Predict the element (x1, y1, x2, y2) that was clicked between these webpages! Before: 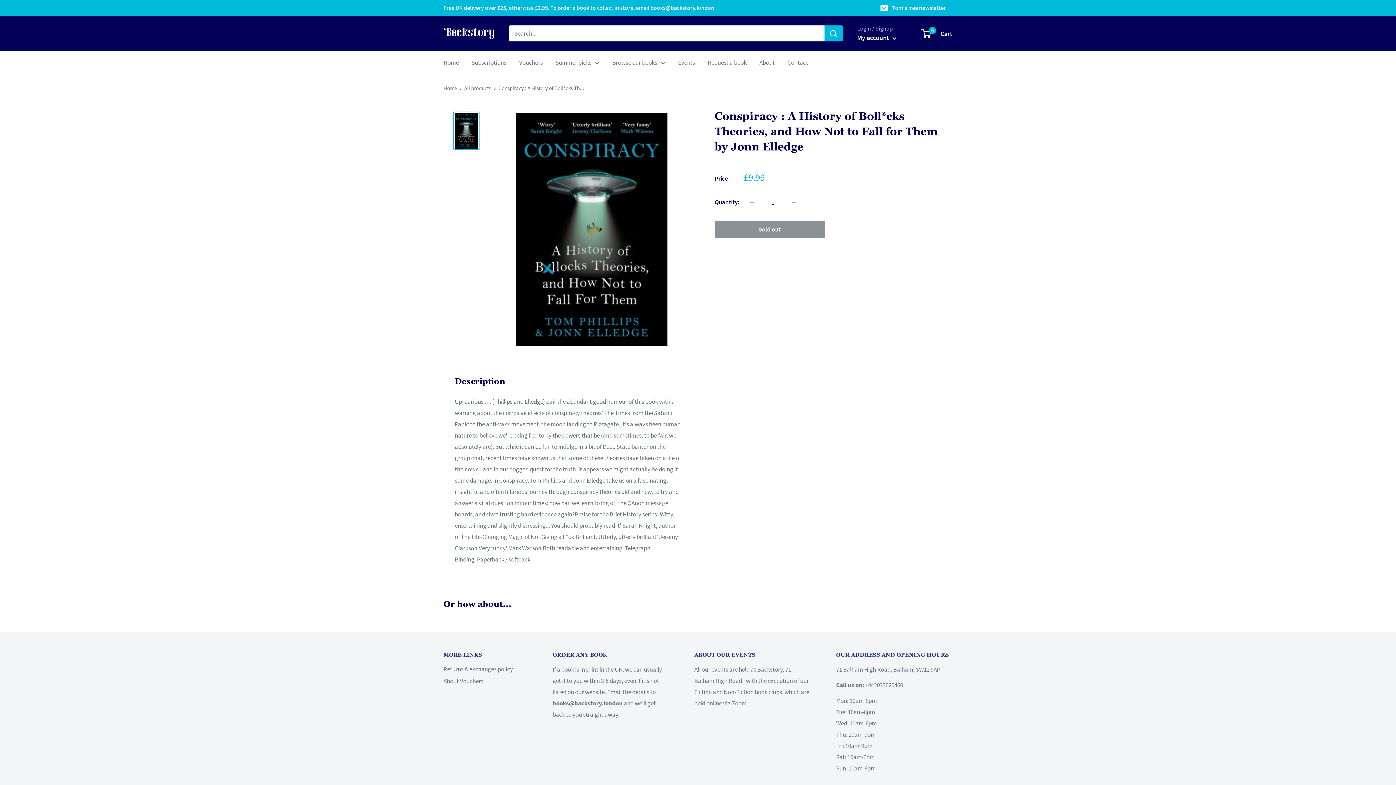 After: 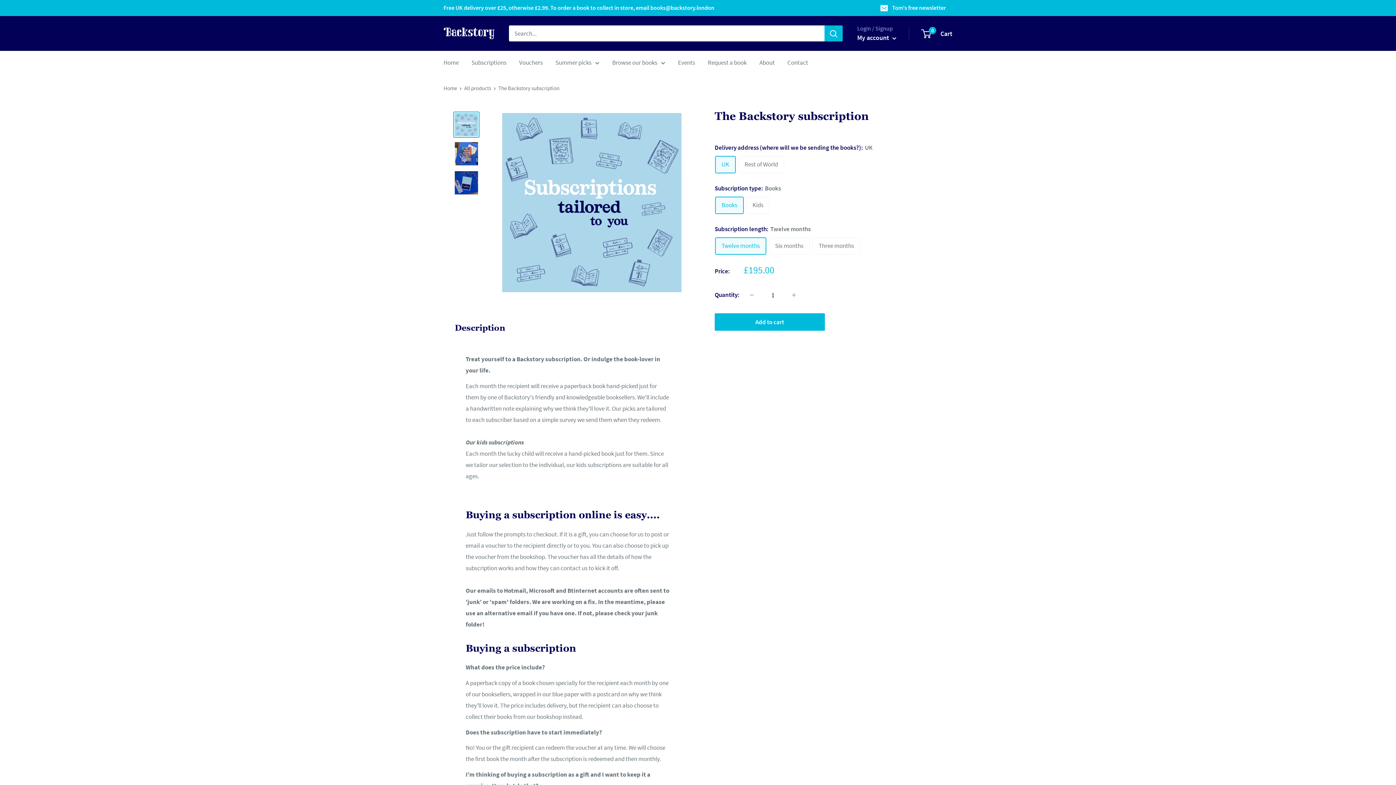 Action: bbox: (471, 57, 506, 68) label: Subscriptions